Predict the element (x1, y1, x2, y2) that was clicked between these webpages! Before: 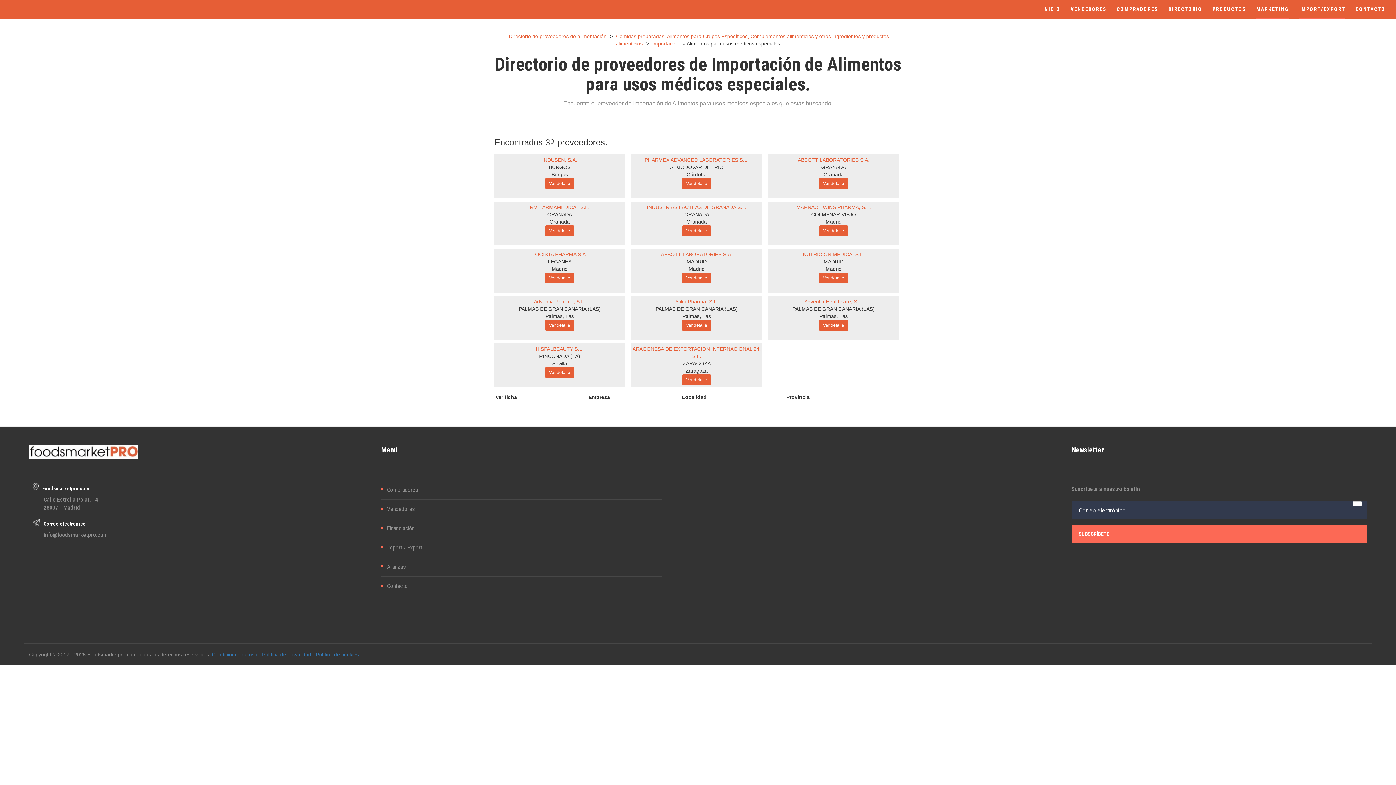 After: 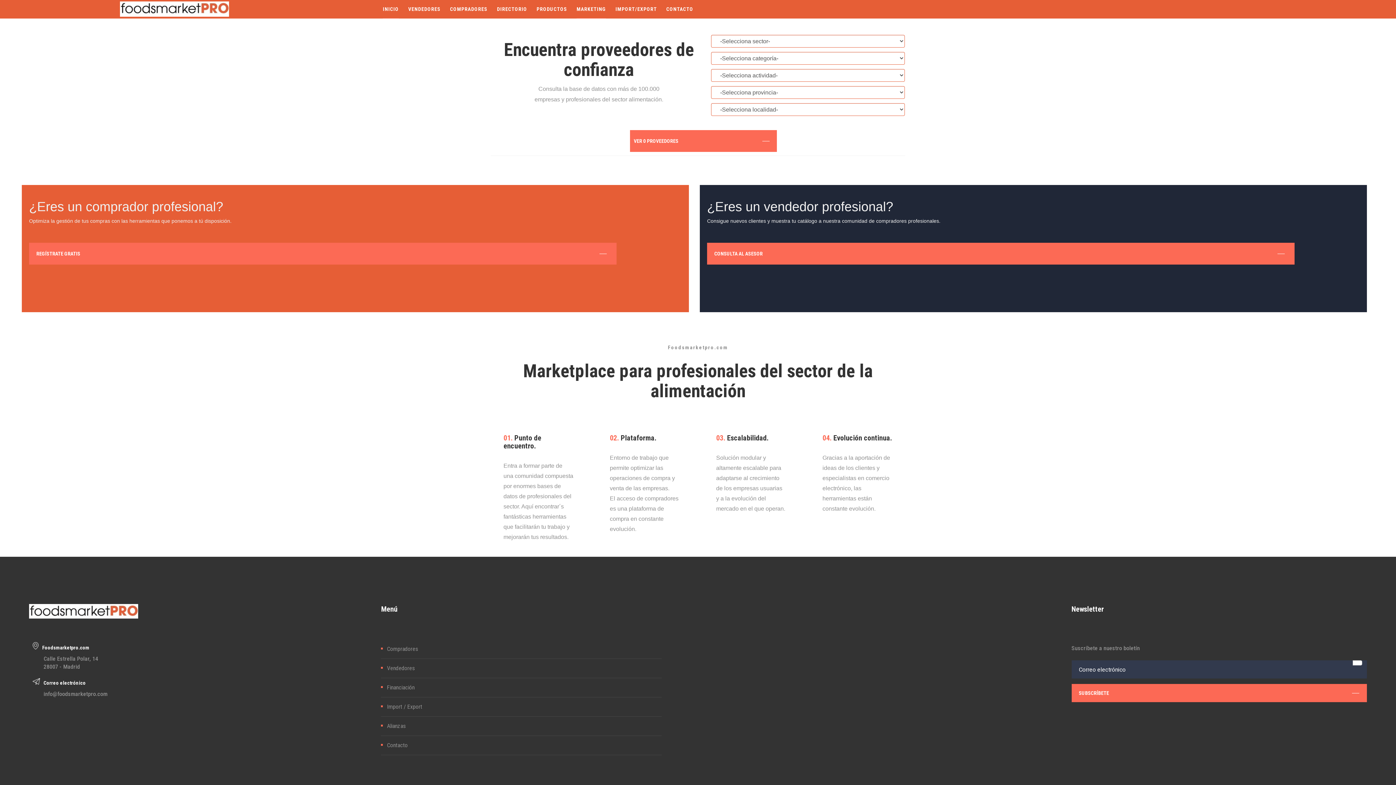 Action: bbox: (1353, 501, 1362, 506)